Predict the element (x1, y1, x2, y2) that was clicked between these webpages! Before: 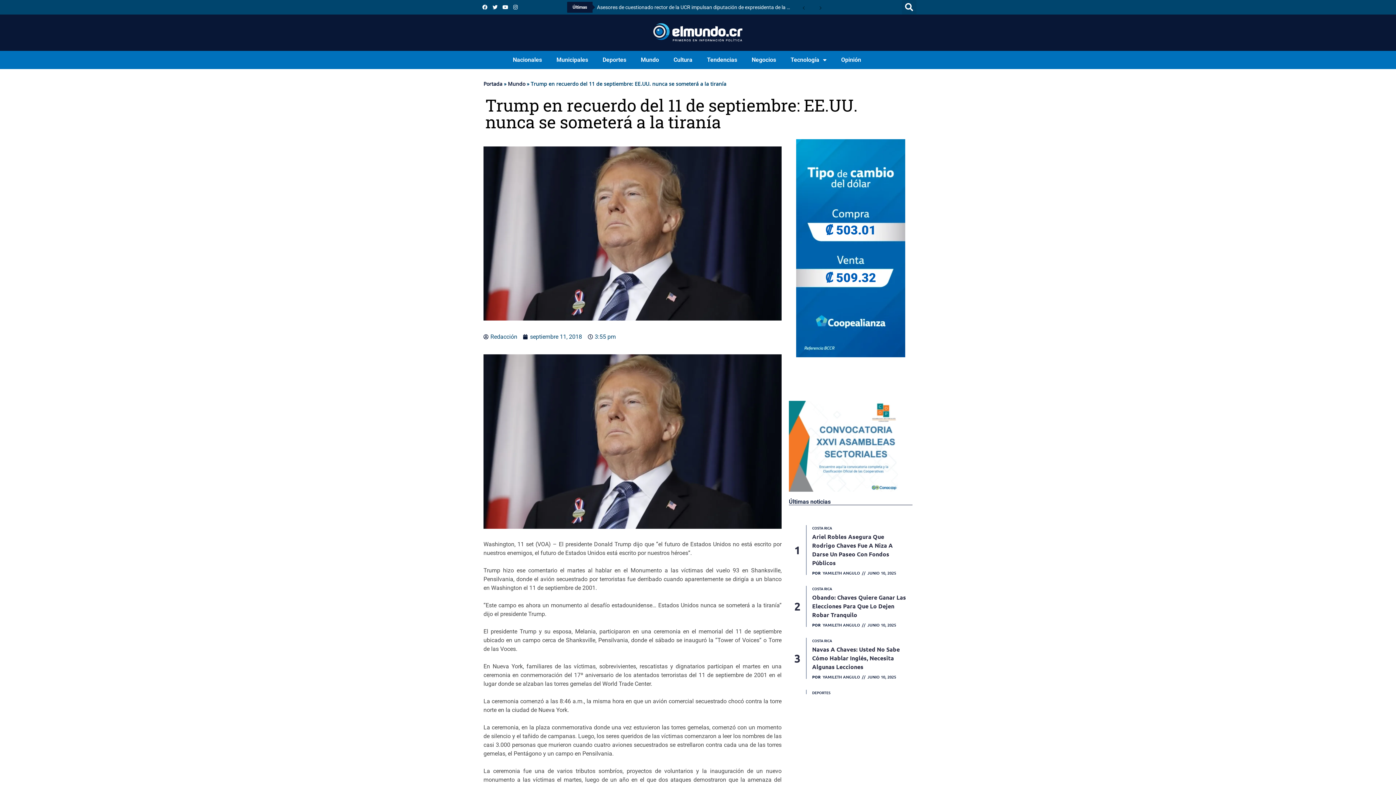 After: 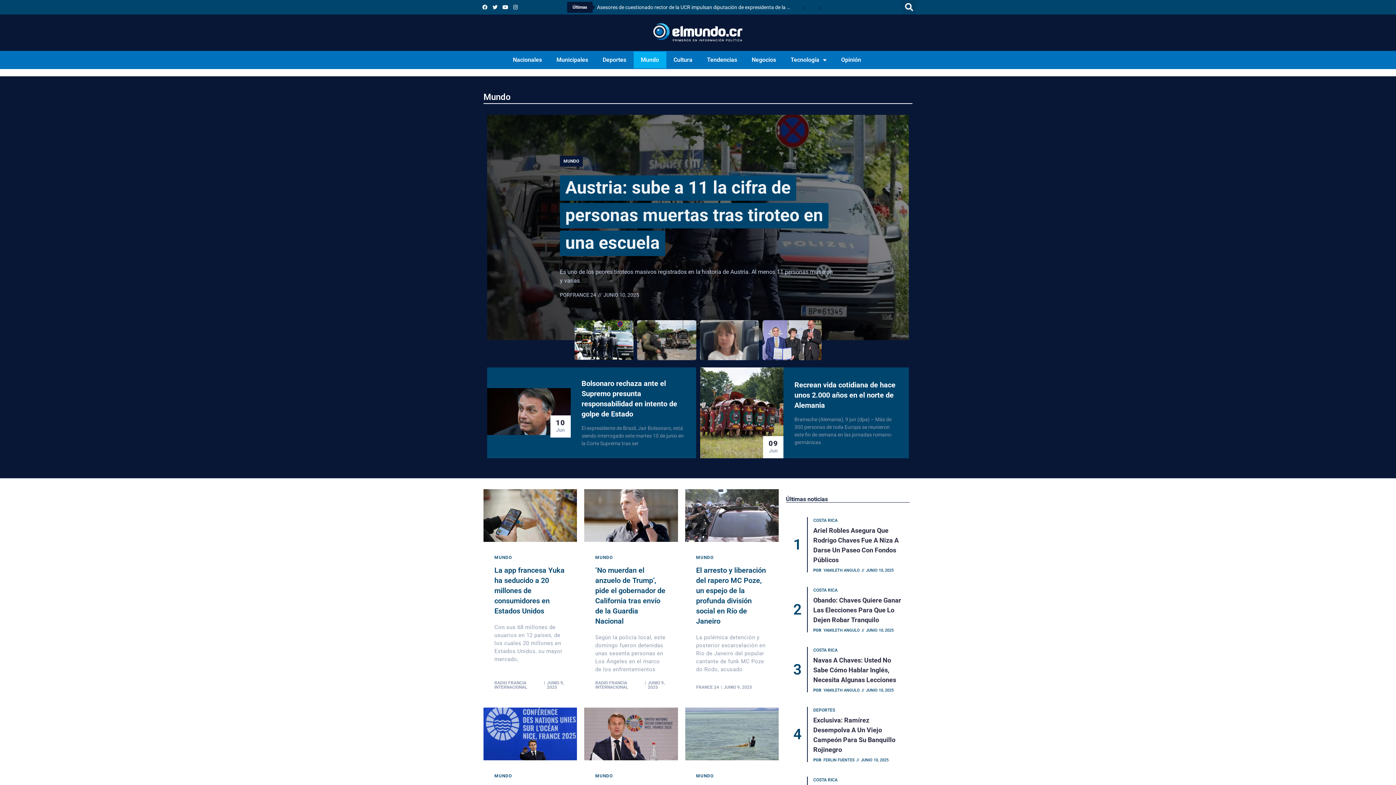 Action: bbox: (508, 80, 525, 87) label: Mundo